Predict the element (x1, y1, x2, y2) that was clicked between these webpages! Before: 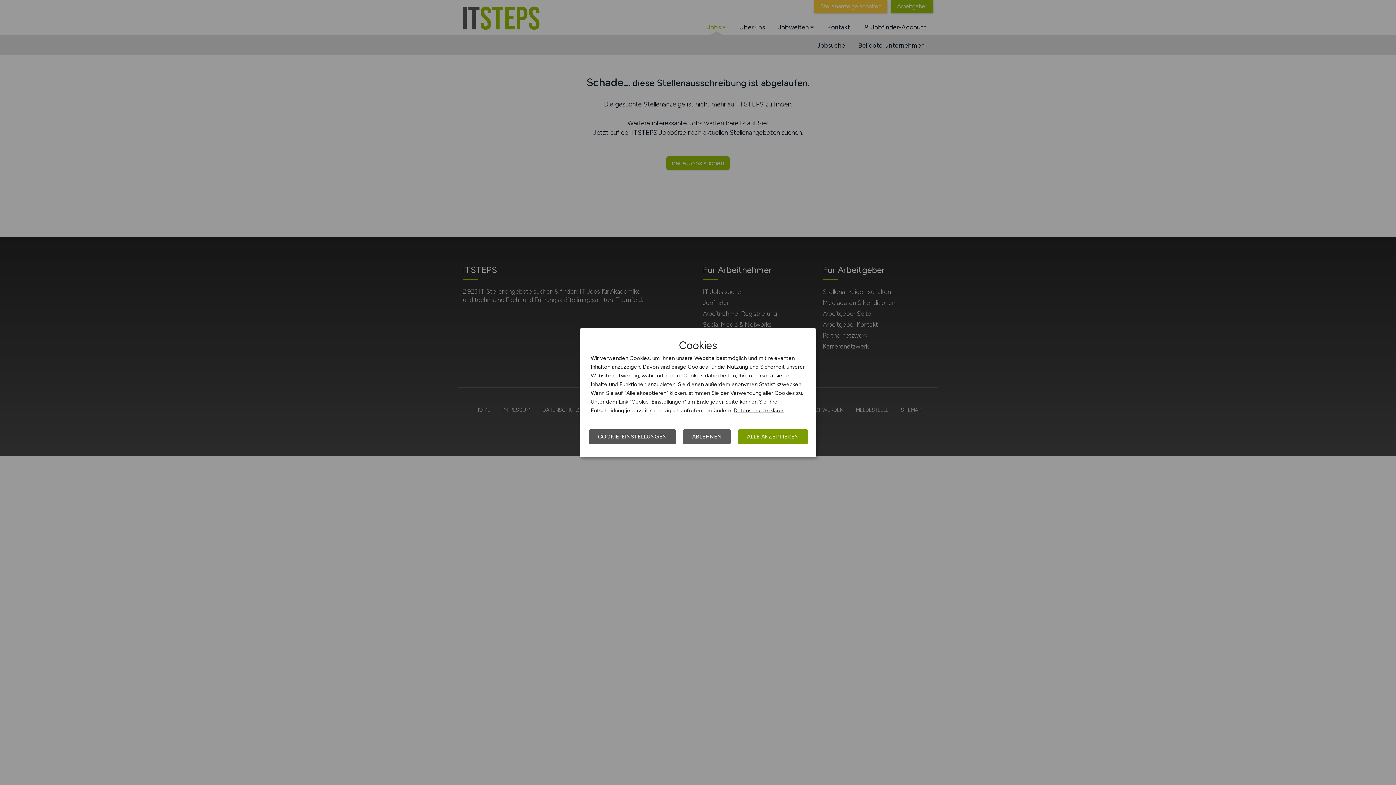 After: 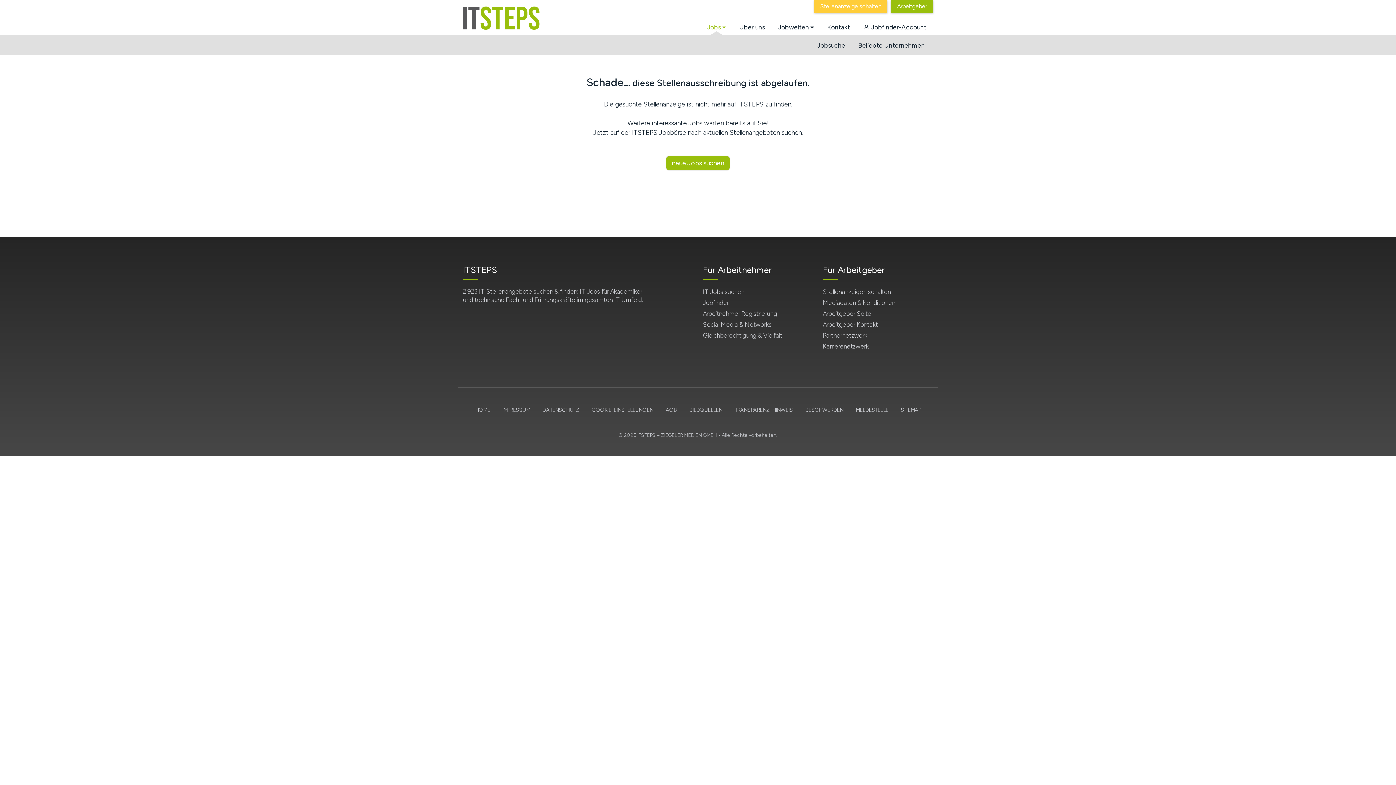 Action: label: ABLEHNEN bbox: (683, 429, 730, 444)